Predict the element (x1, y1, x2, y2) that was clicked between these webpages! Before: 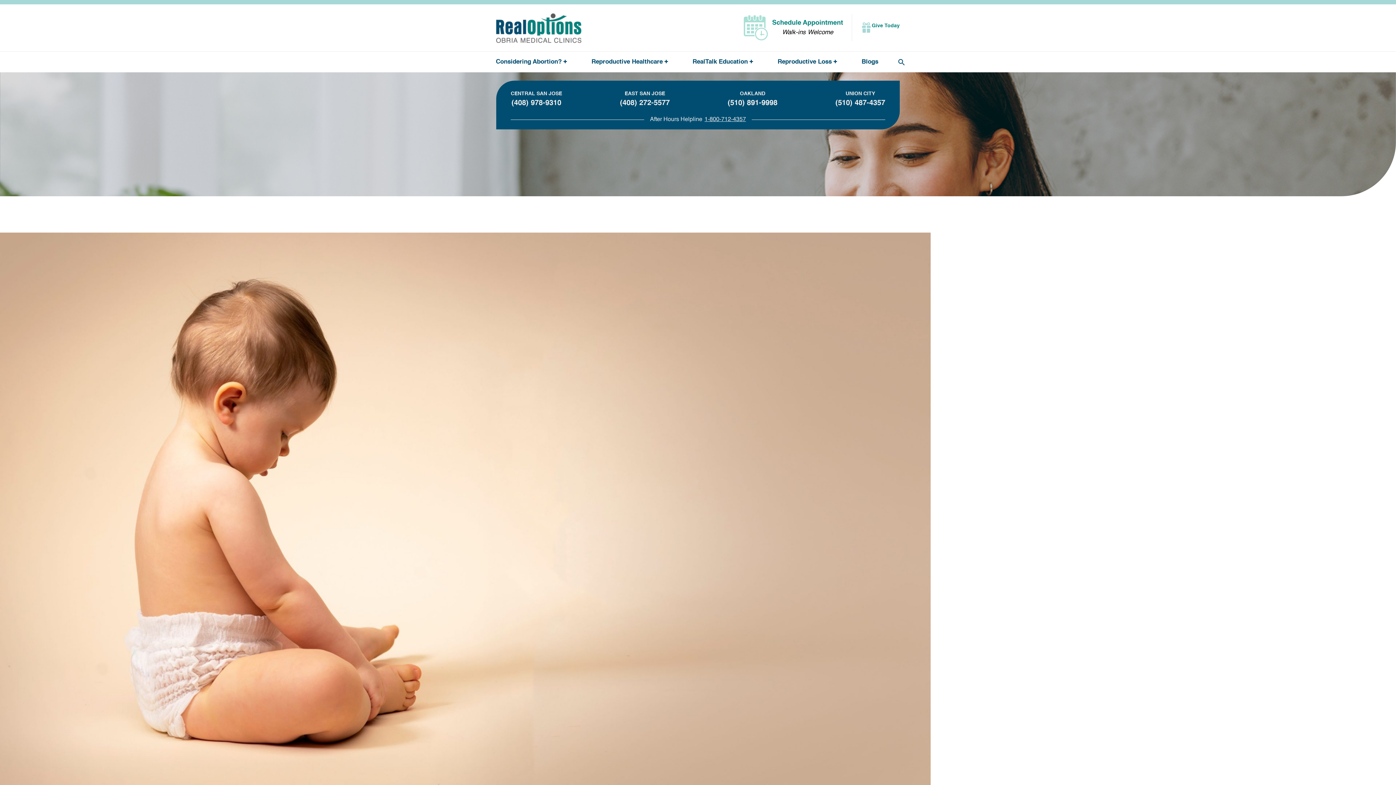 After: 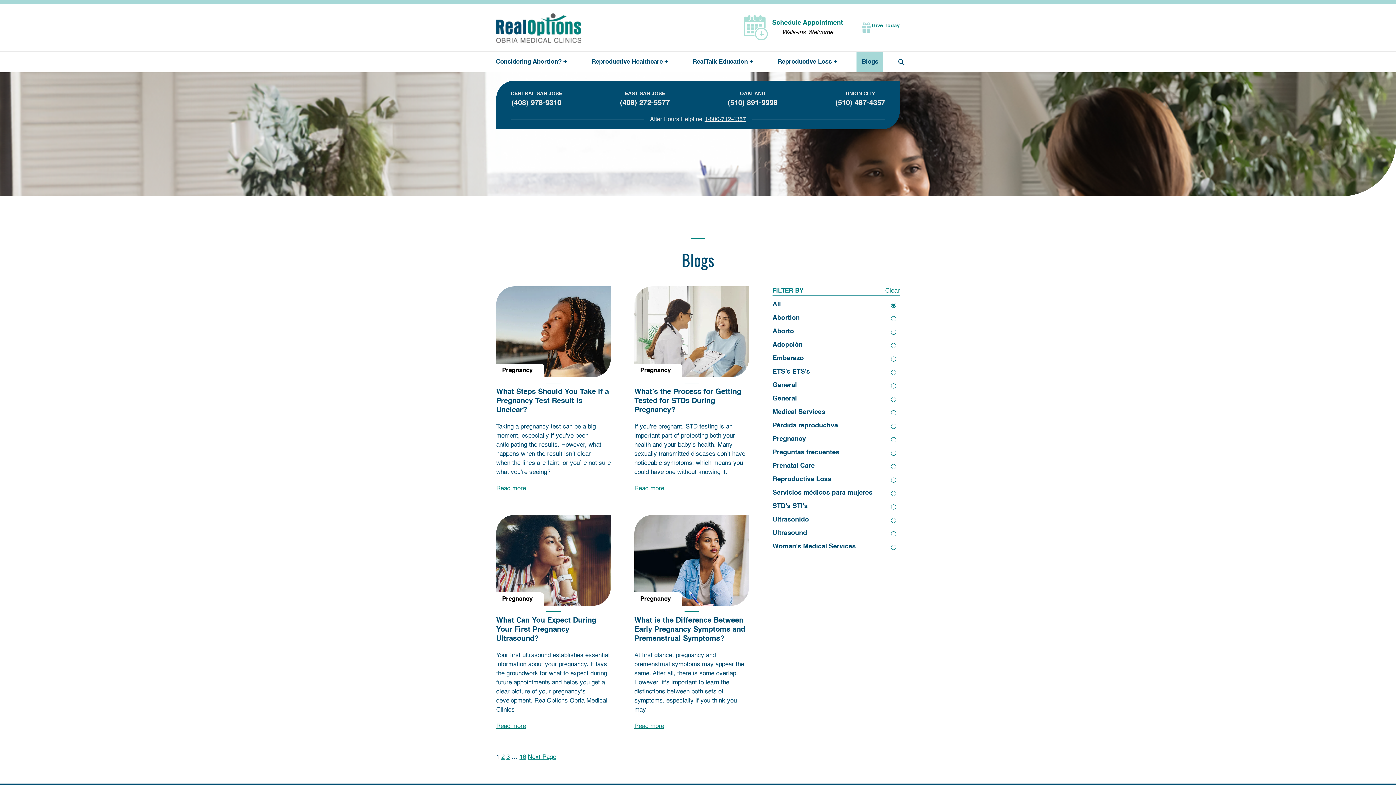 Action: bbox: (856, 51, 883, 72) label: Blogs